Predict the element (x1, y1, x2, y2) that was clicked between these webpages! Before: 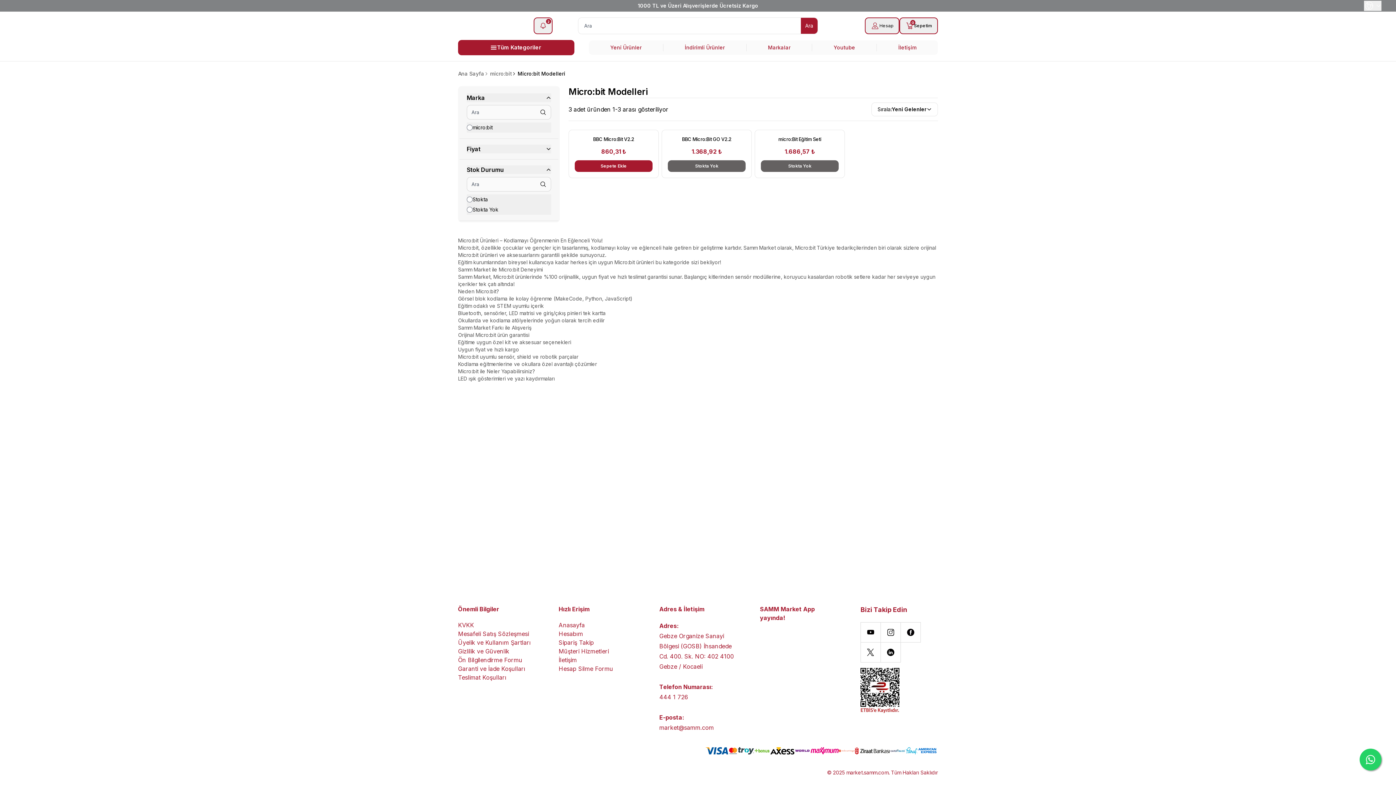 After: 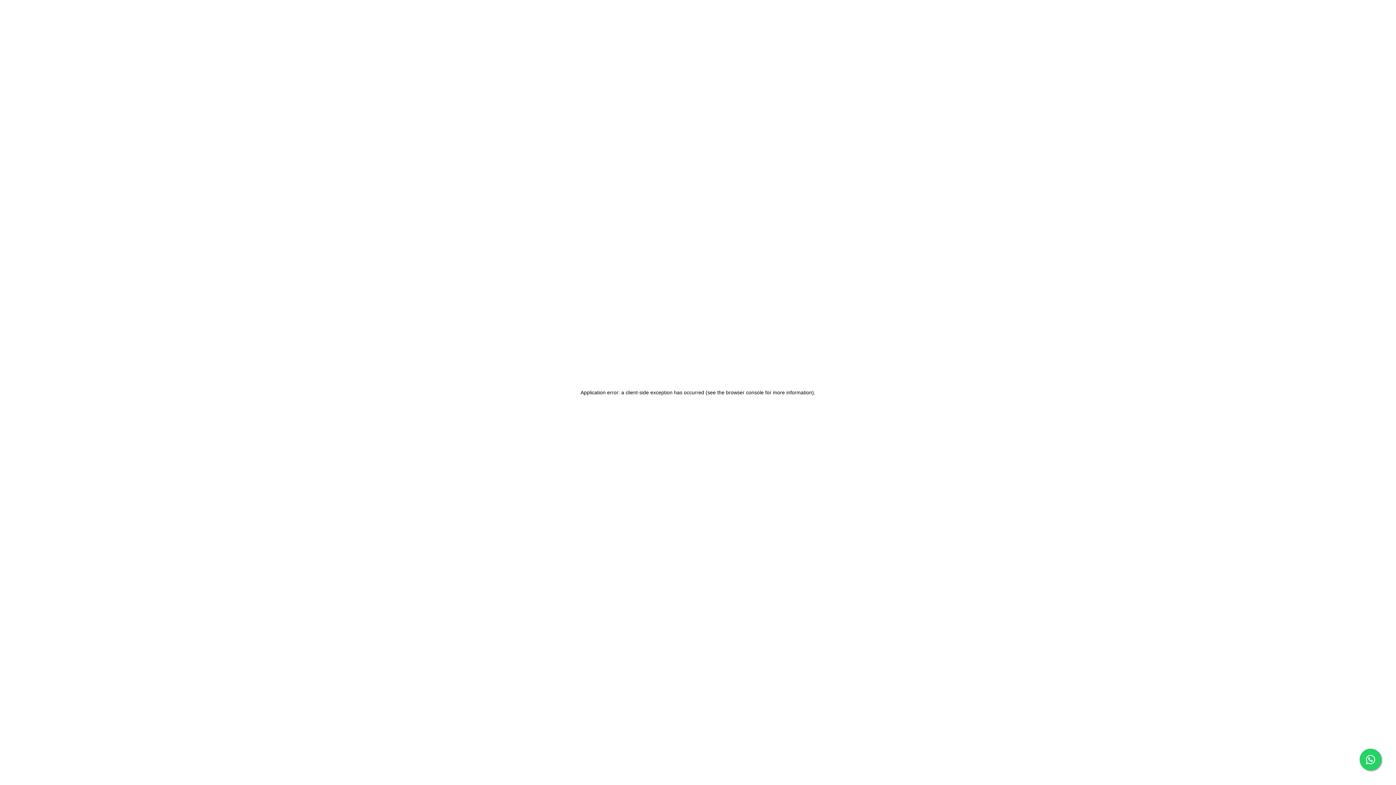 Action: label: İndirimli Ürünler bbox: (676, 40, 733, 54)